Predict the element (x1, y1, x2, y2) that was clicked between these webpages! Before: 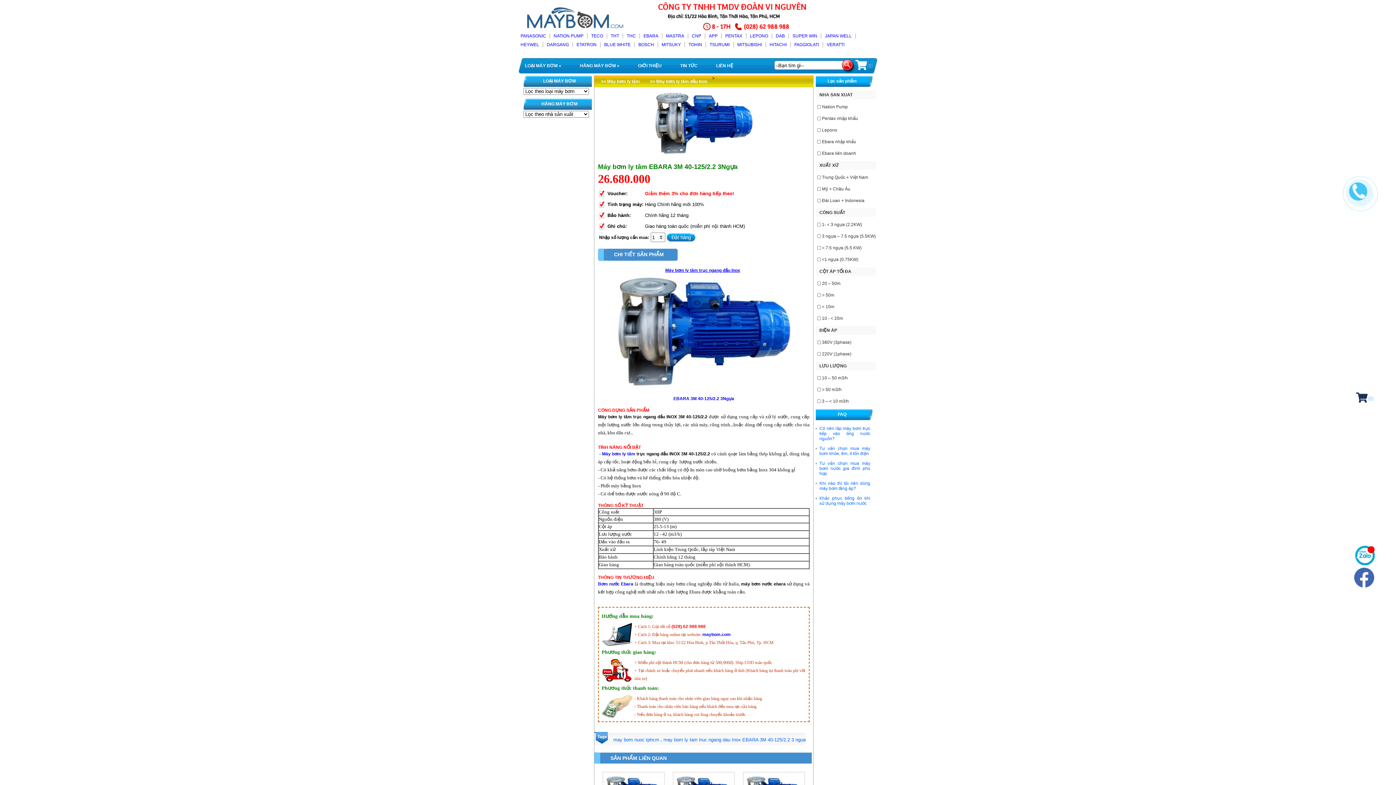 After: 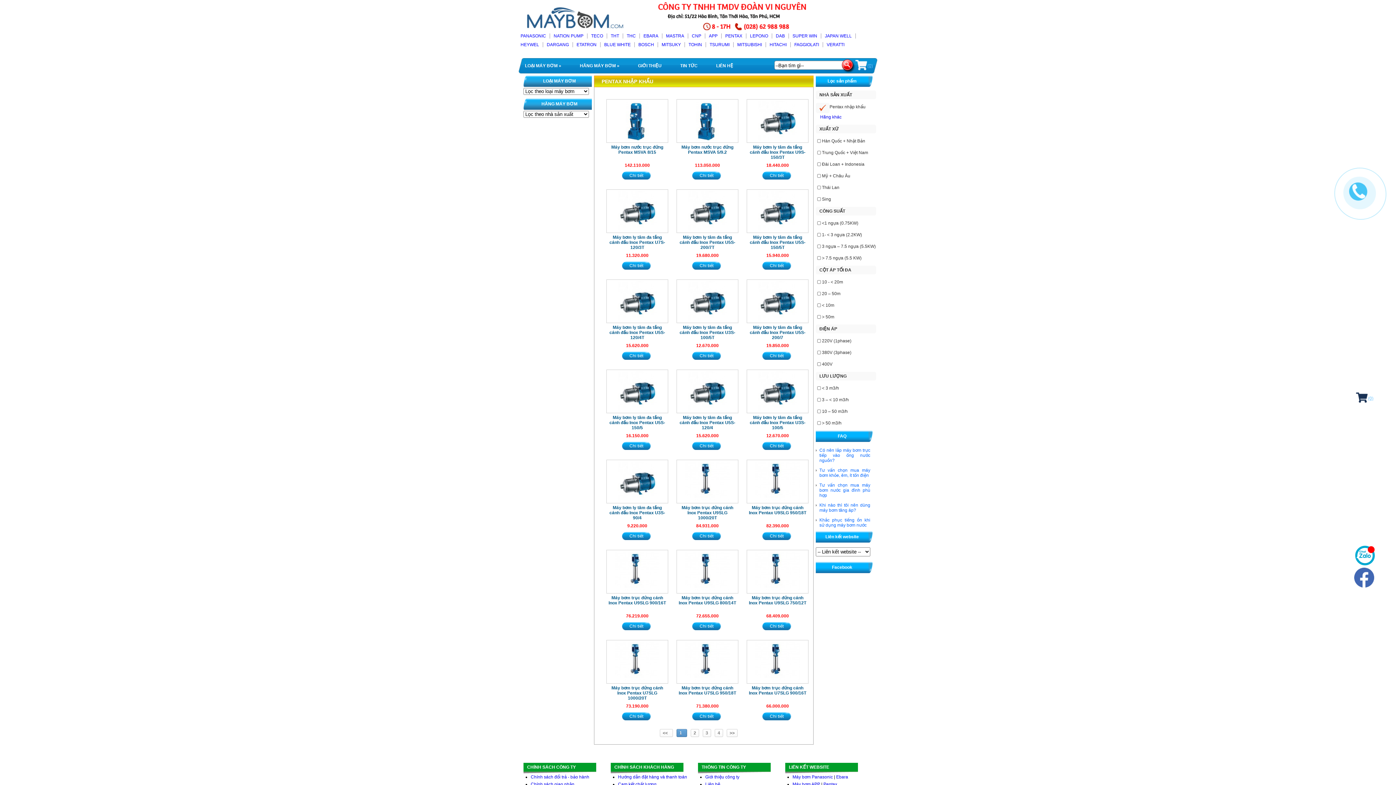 Action: label: PENTAX bbox: (725, 33, 746, 38)